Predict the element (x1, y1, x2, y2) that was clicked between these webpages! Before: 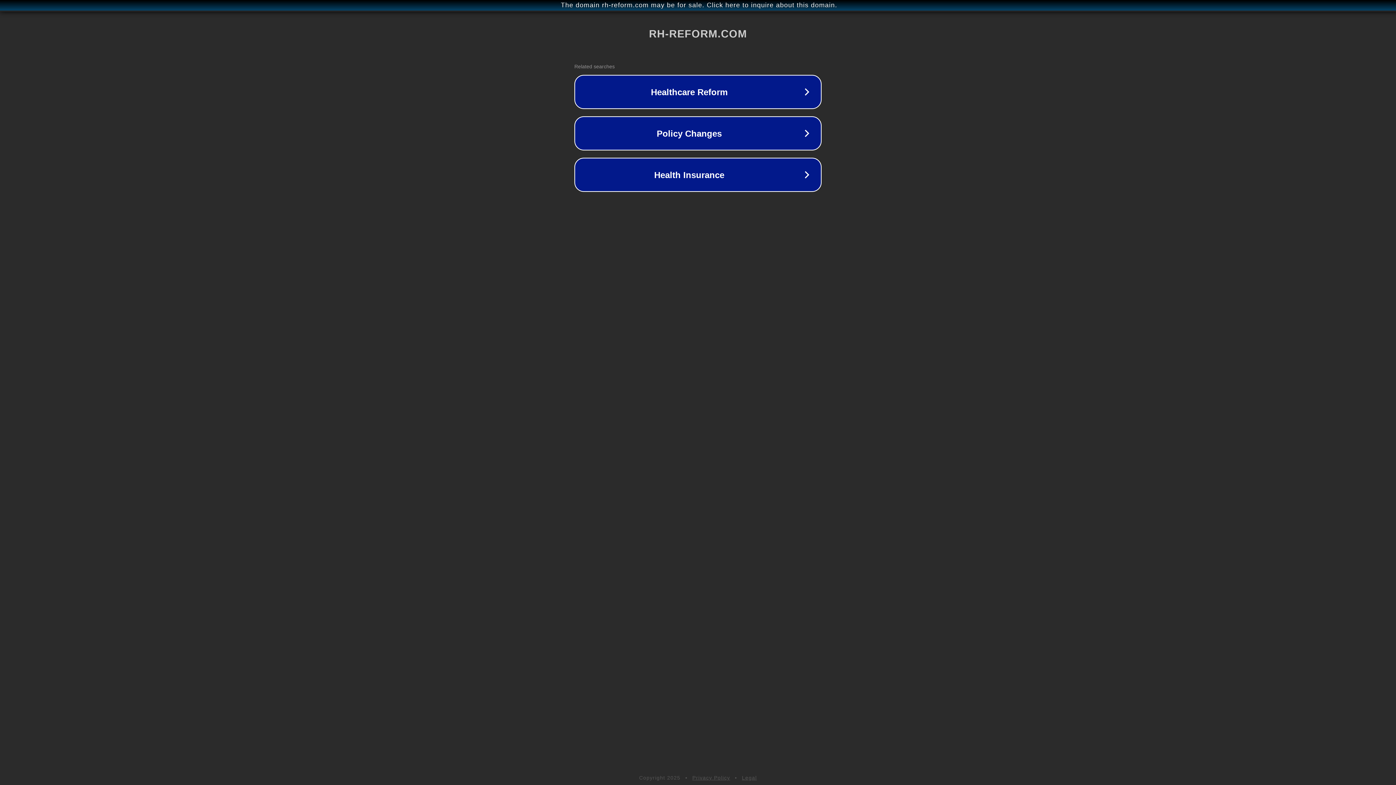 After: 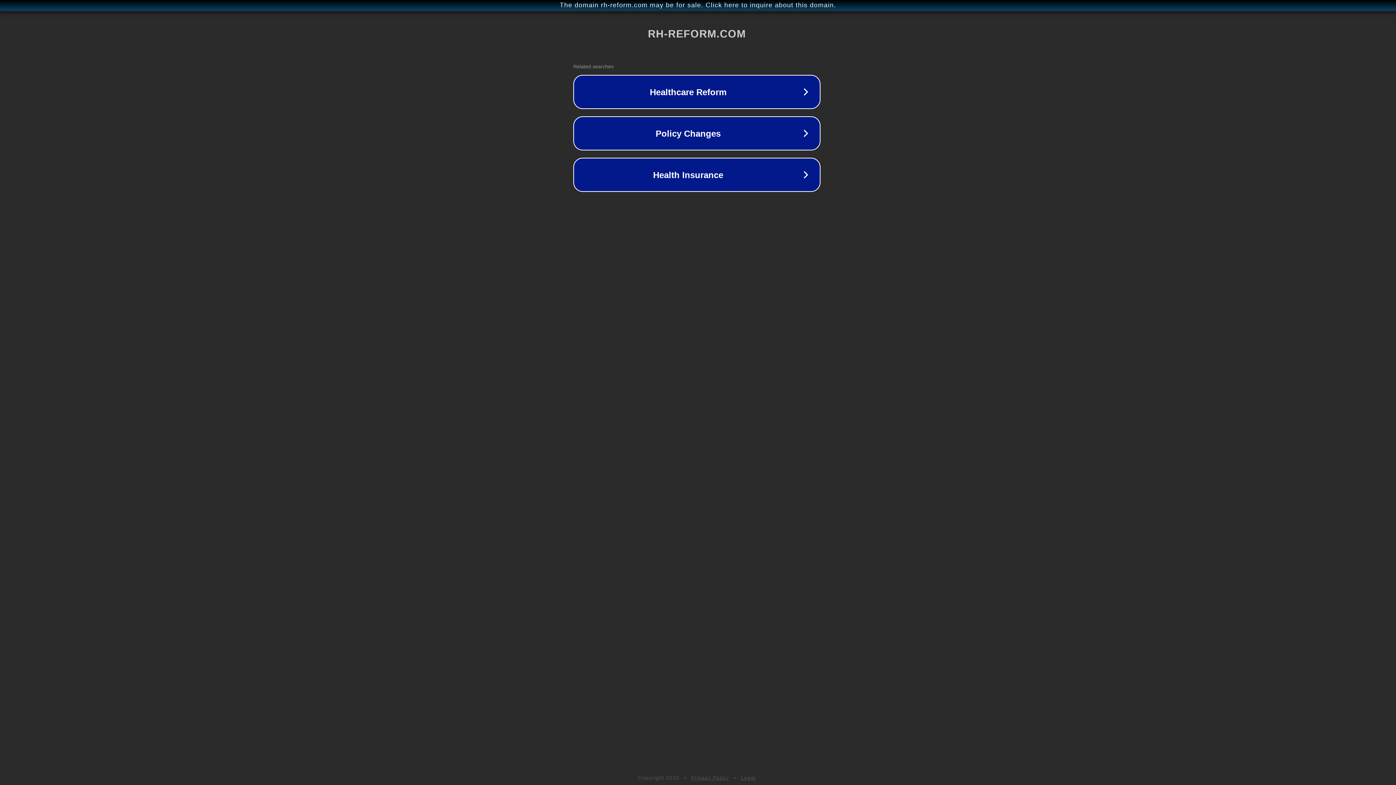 Action: label: The domain rh-reform.com may be for sale. Click here to inquire about this domain. bbox: (1, 1, 1397, 9)